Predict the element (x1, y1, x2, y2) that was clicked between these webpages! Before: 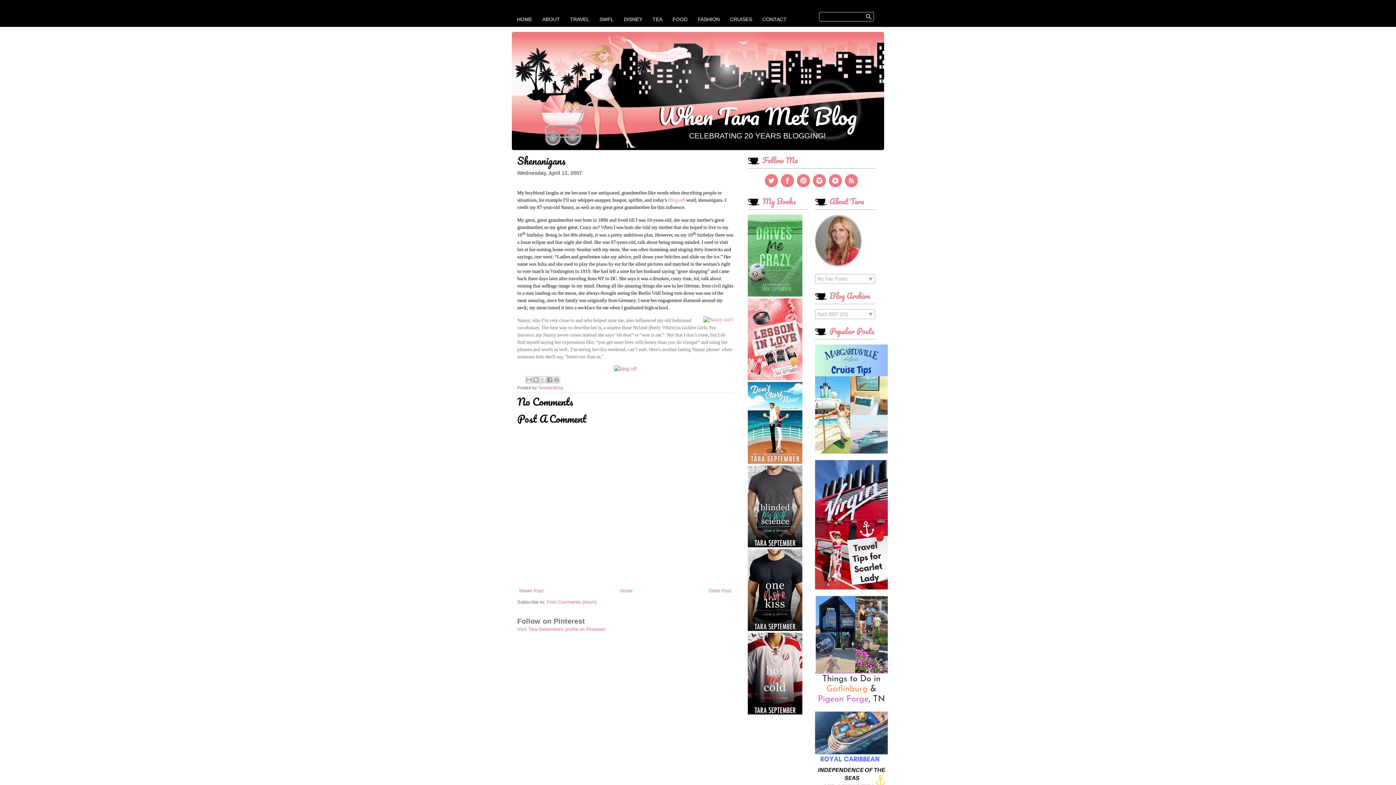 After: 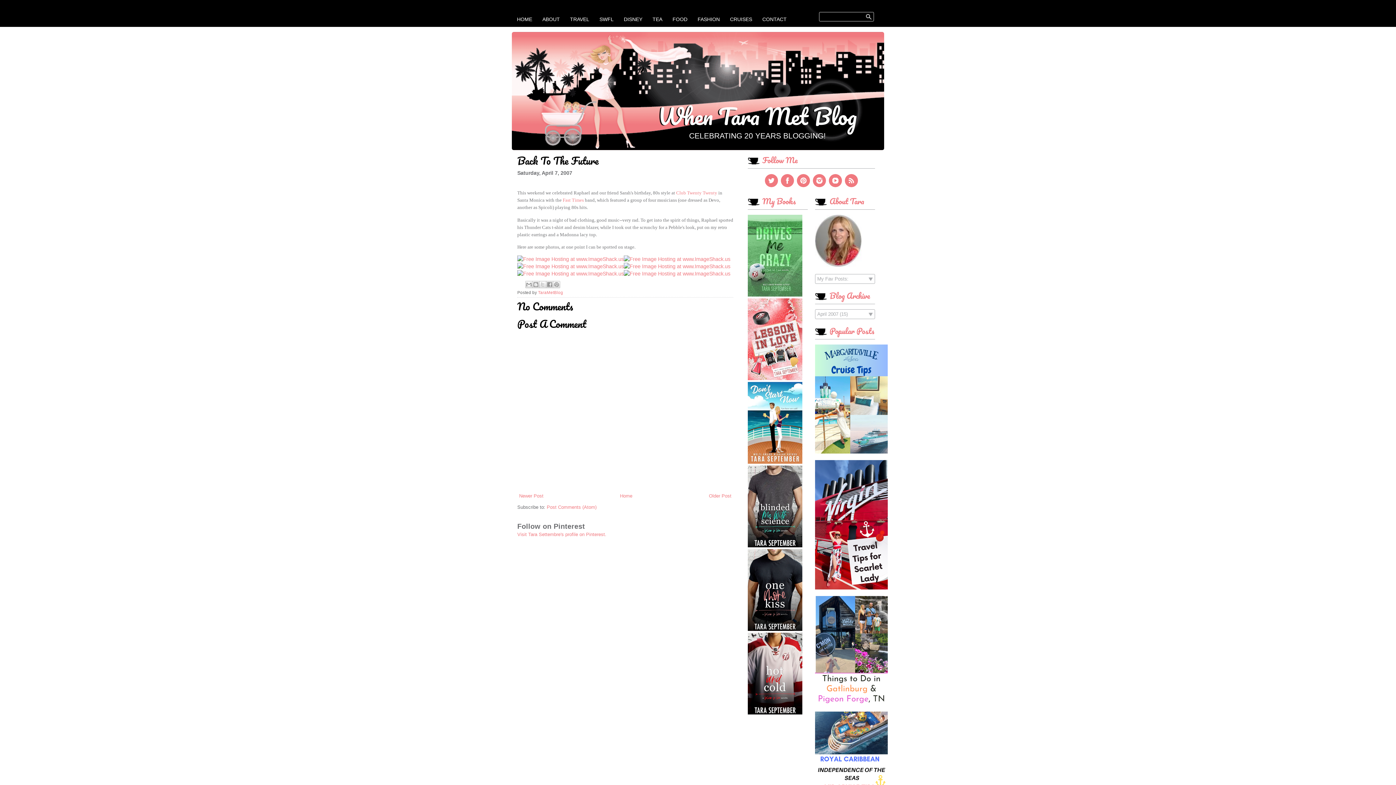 Action: label: Older Post bbox: (707, 586, 733, 595)